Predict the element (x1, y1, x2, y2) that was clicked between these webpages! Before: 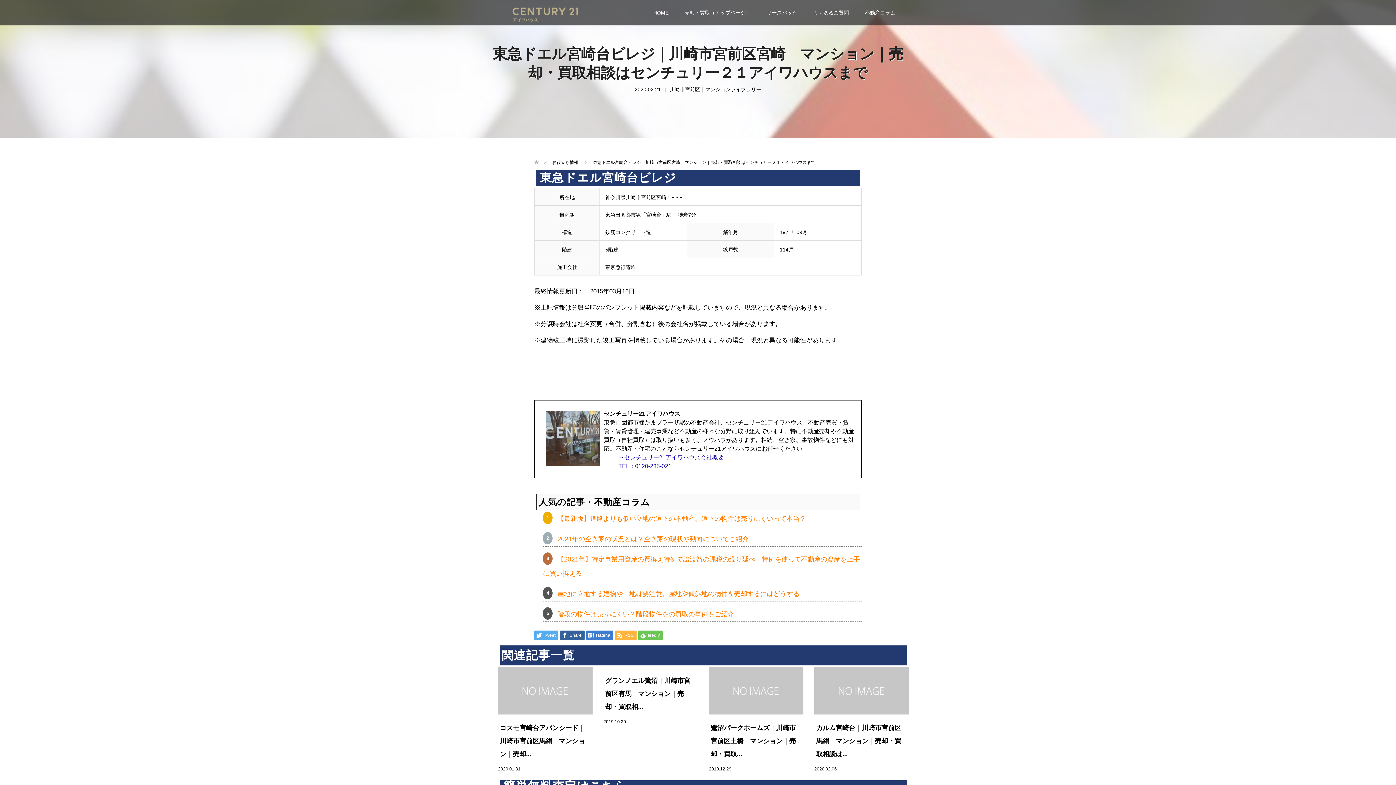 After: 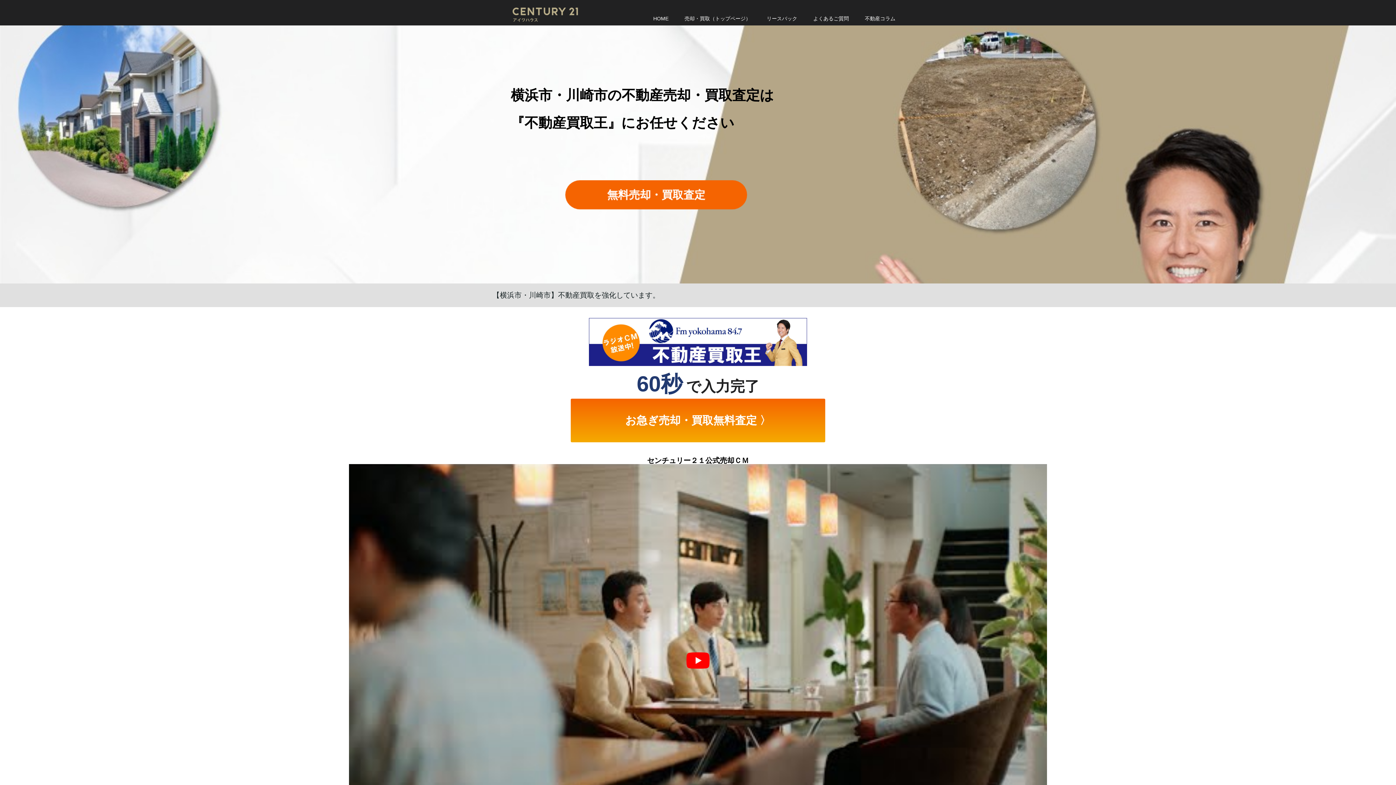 Action: bbox: (492, 0, 595, 25)